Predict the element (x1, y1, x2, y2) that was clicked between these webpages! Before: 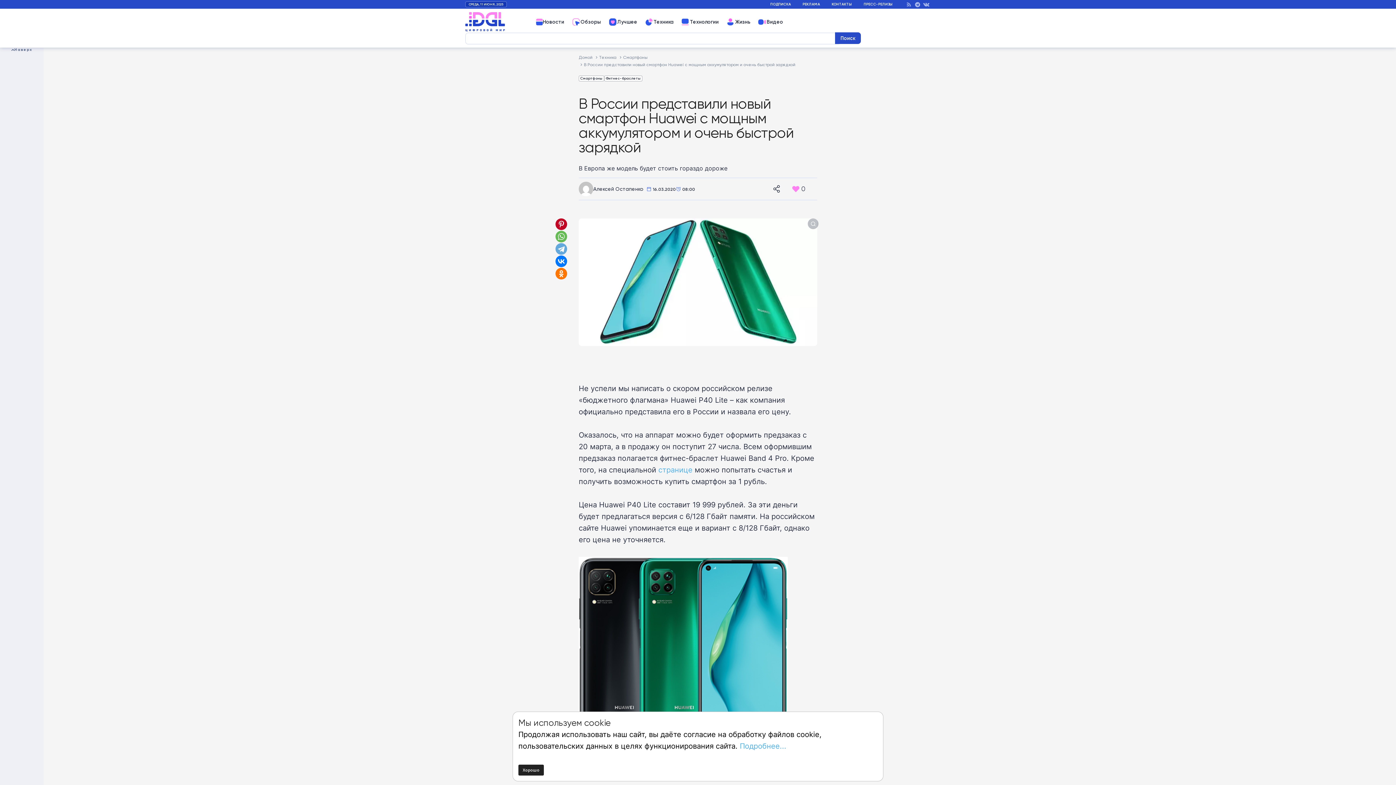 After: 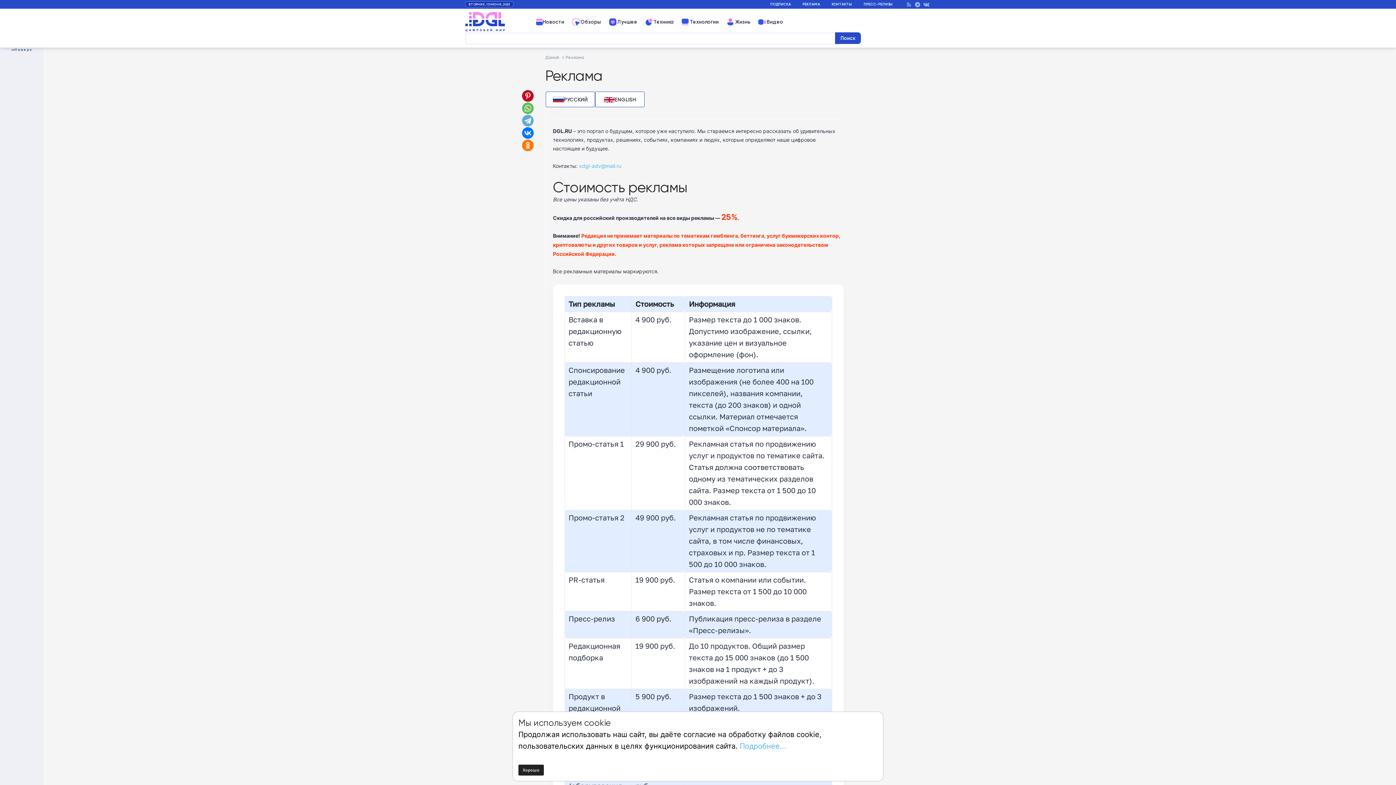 Action: label: РЕКЛАМА bbox: (802, 2, 820, 6)